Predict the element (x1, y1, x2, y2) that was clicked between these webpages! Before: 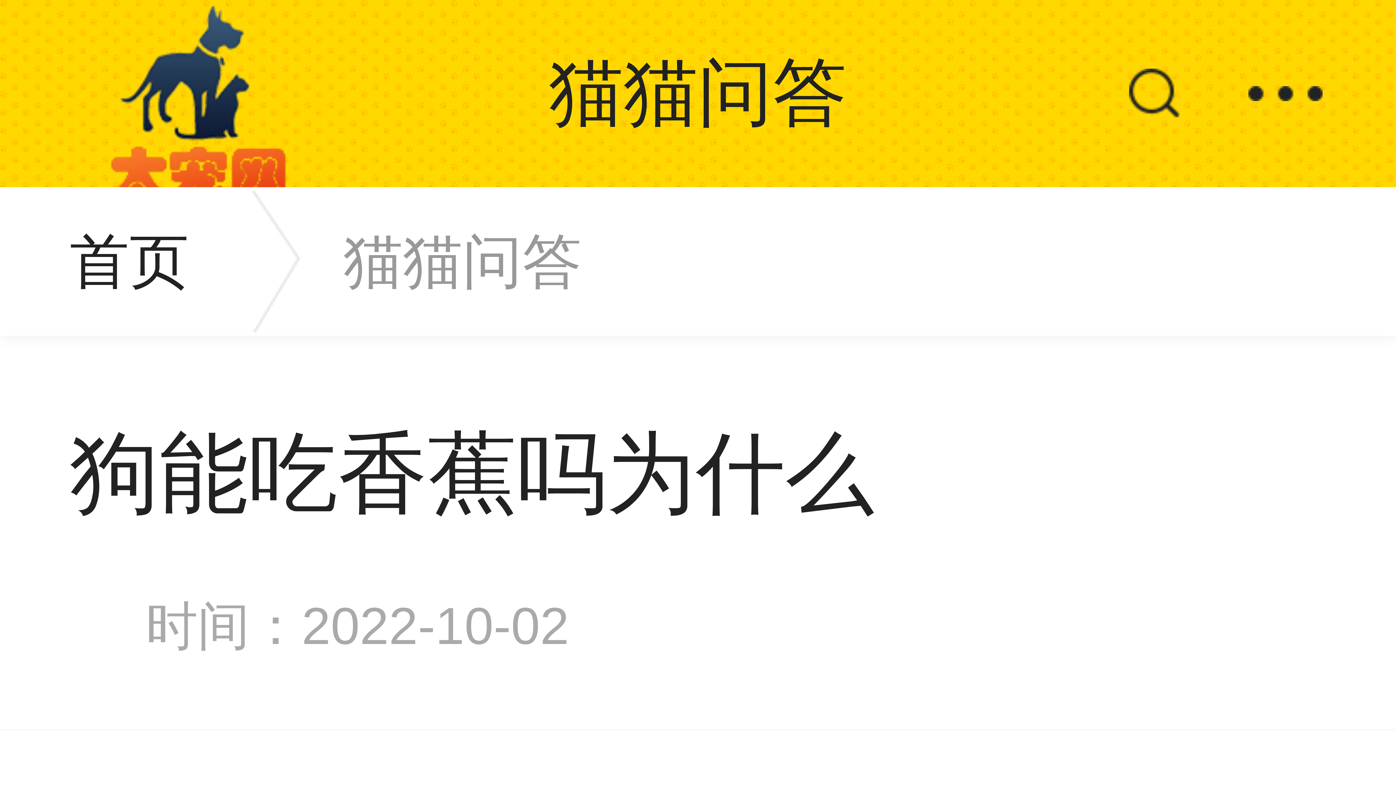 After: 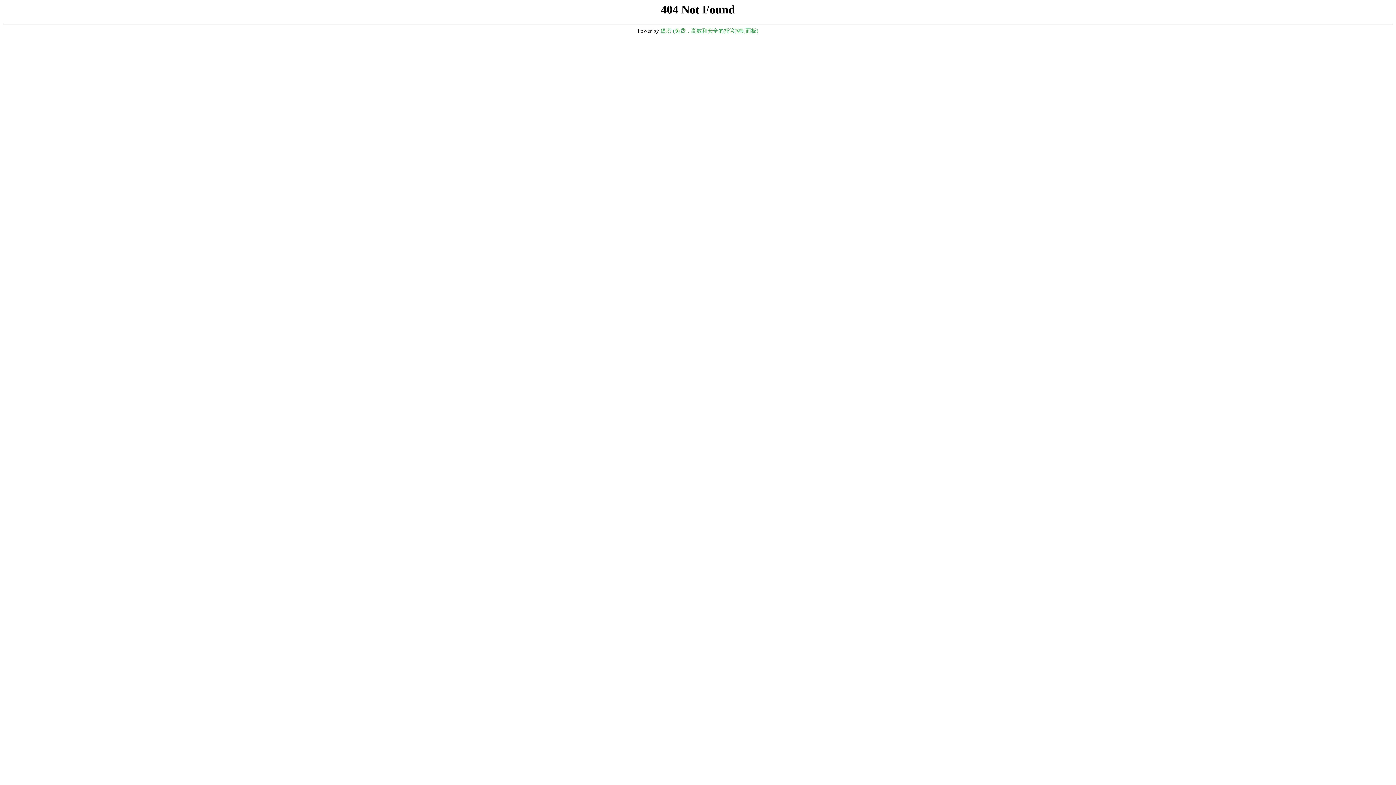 Action: bbox: (1117, 0, 1192, 187)